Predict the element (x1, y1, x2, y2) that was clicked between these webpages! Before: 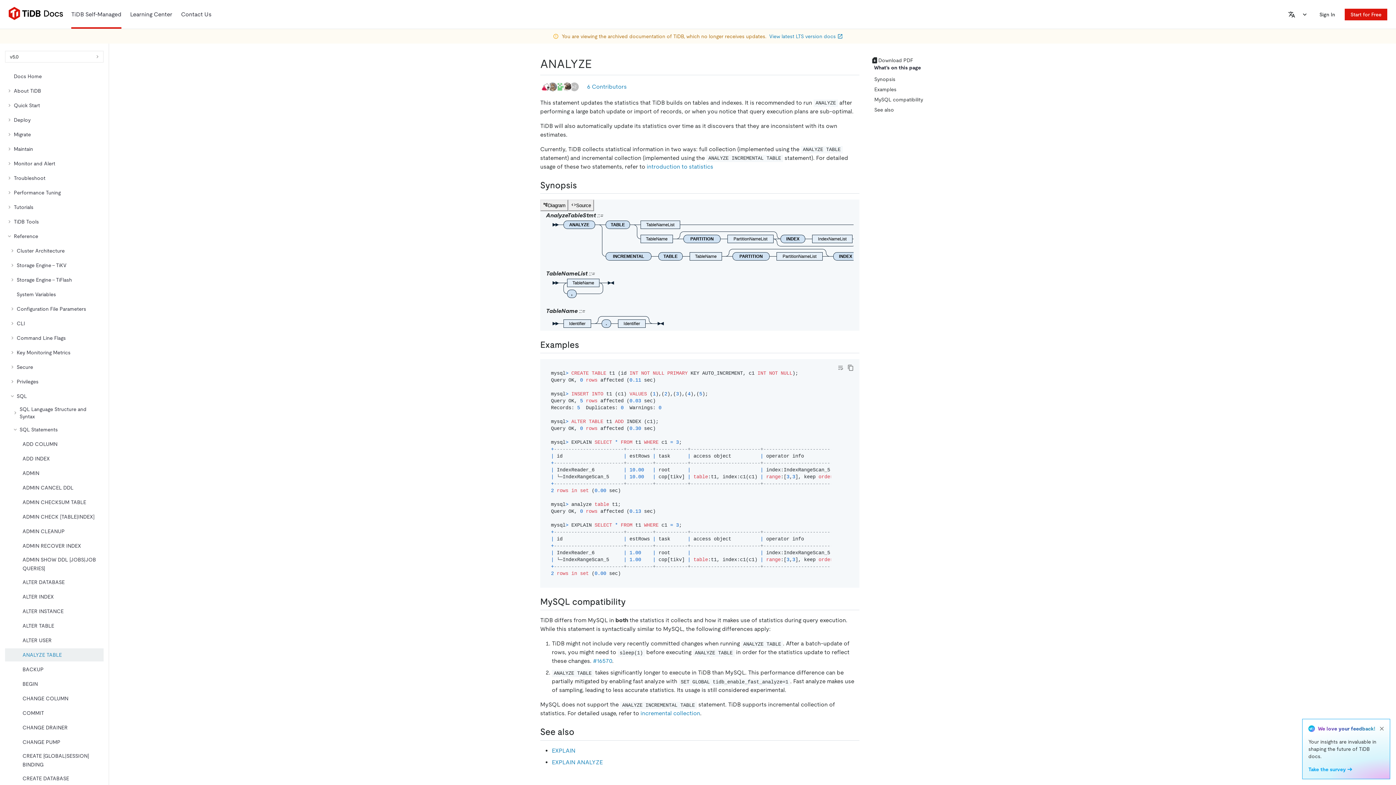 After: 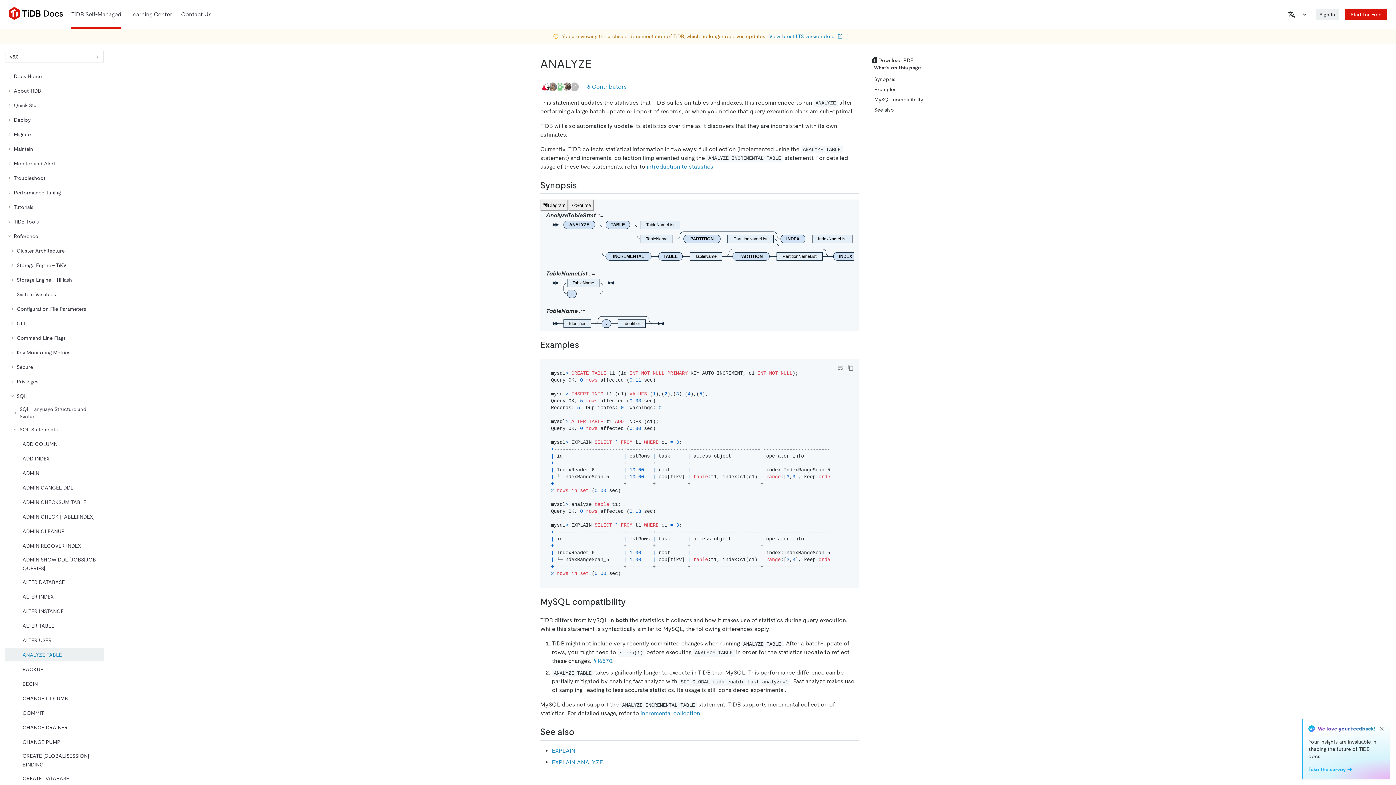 Action: label: Sign In bbox: (1316, 8, 1339, 20)